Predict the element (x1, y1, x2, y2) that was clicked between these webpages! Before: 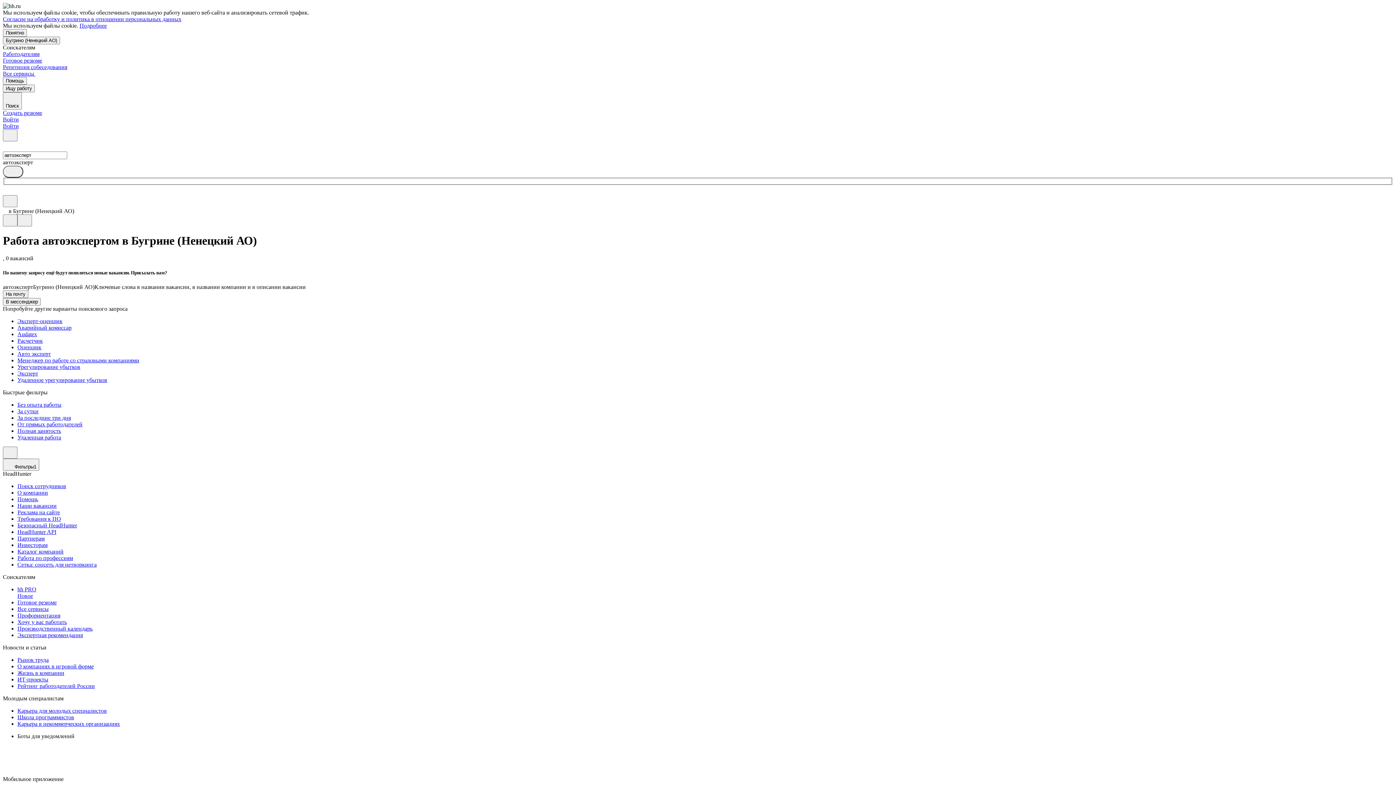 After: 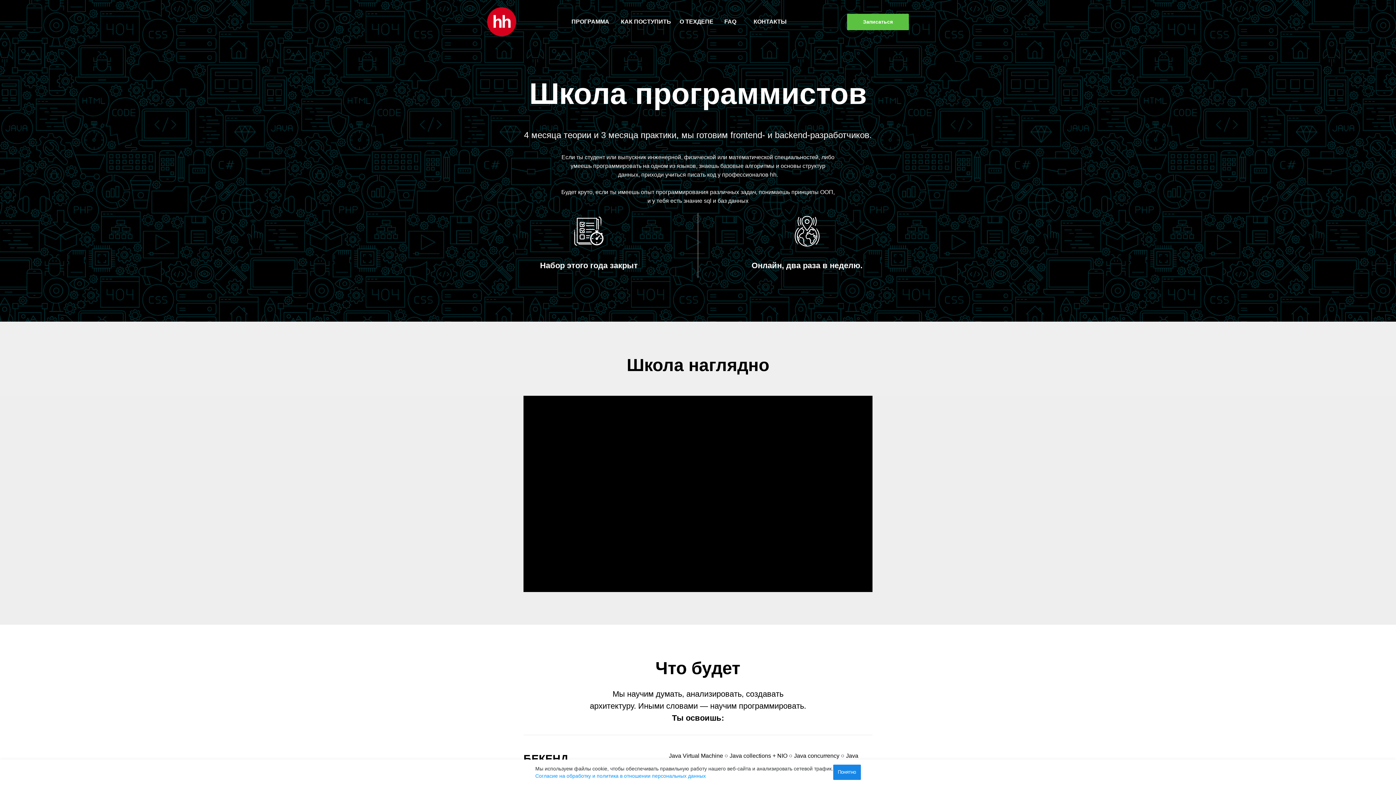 Action: label: Школа программистов bbox: (17, 714, 1393, 721)